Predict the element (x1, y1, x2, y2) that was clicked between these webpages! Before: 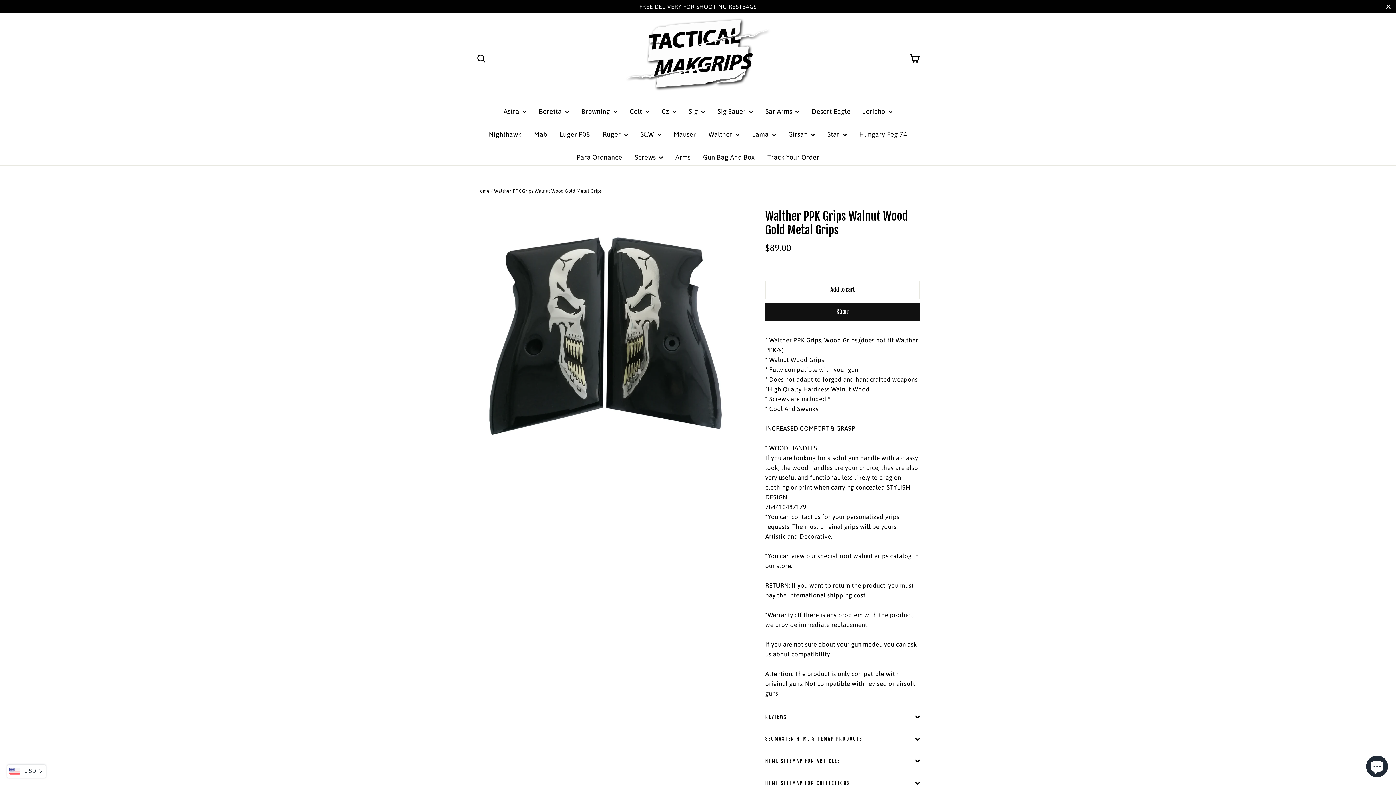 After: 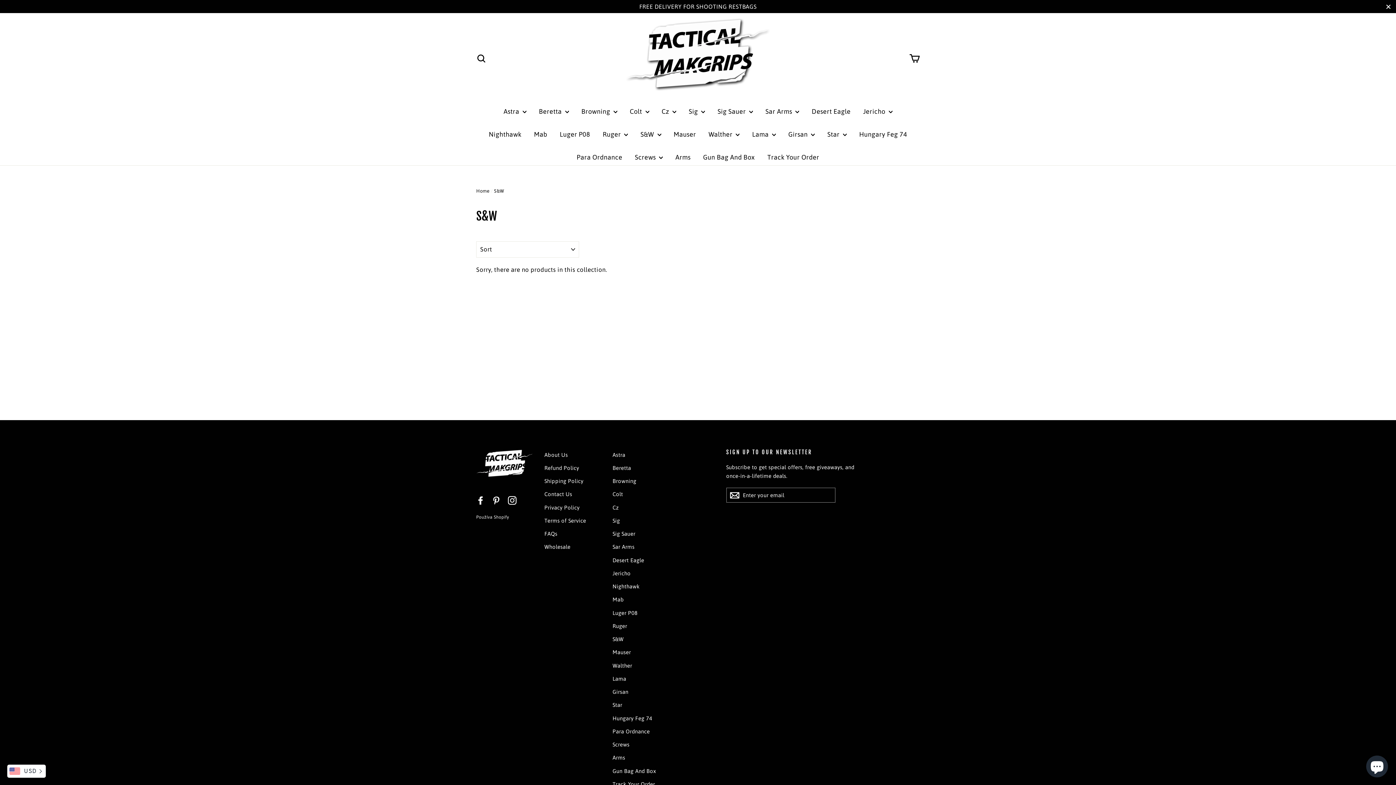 Action: bbox: (635, 126, 666, 142) label: S&W 